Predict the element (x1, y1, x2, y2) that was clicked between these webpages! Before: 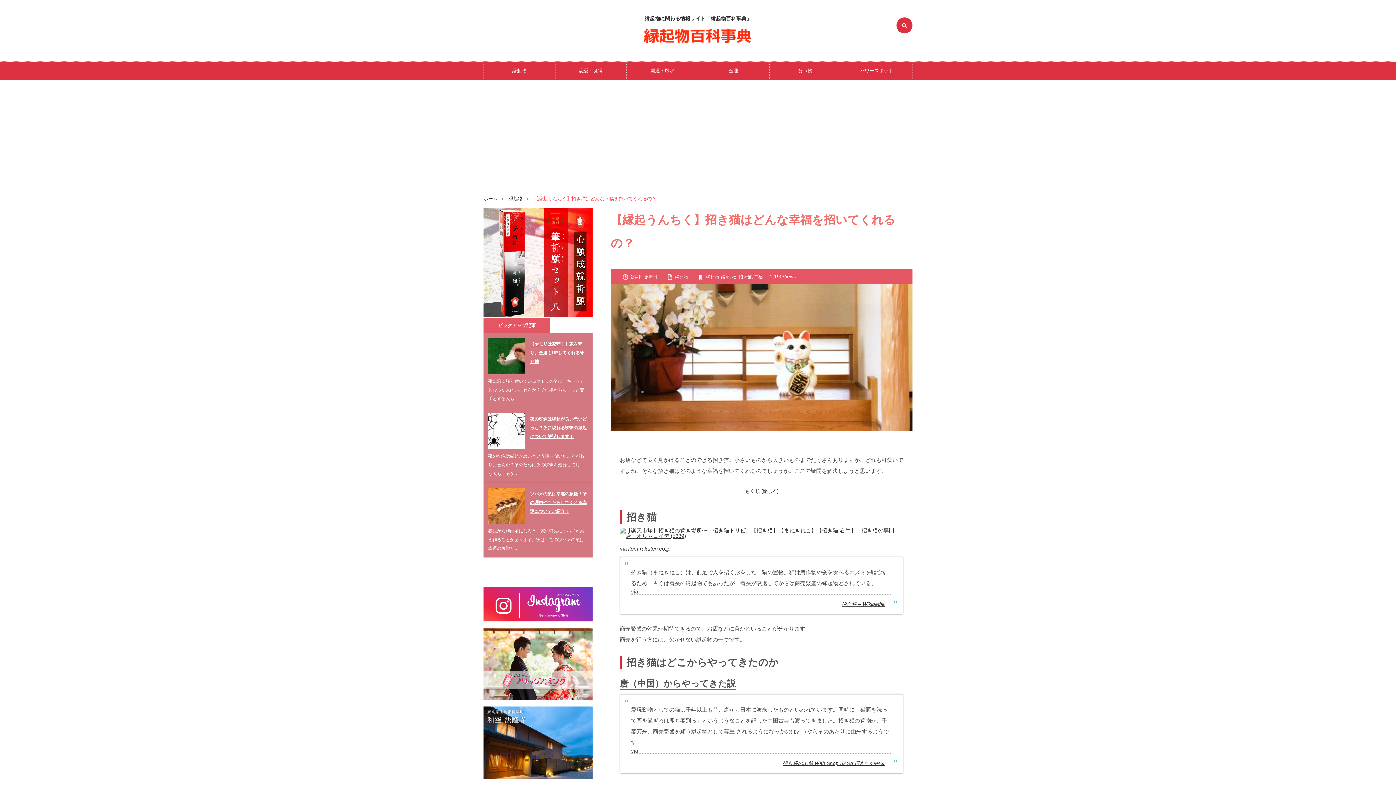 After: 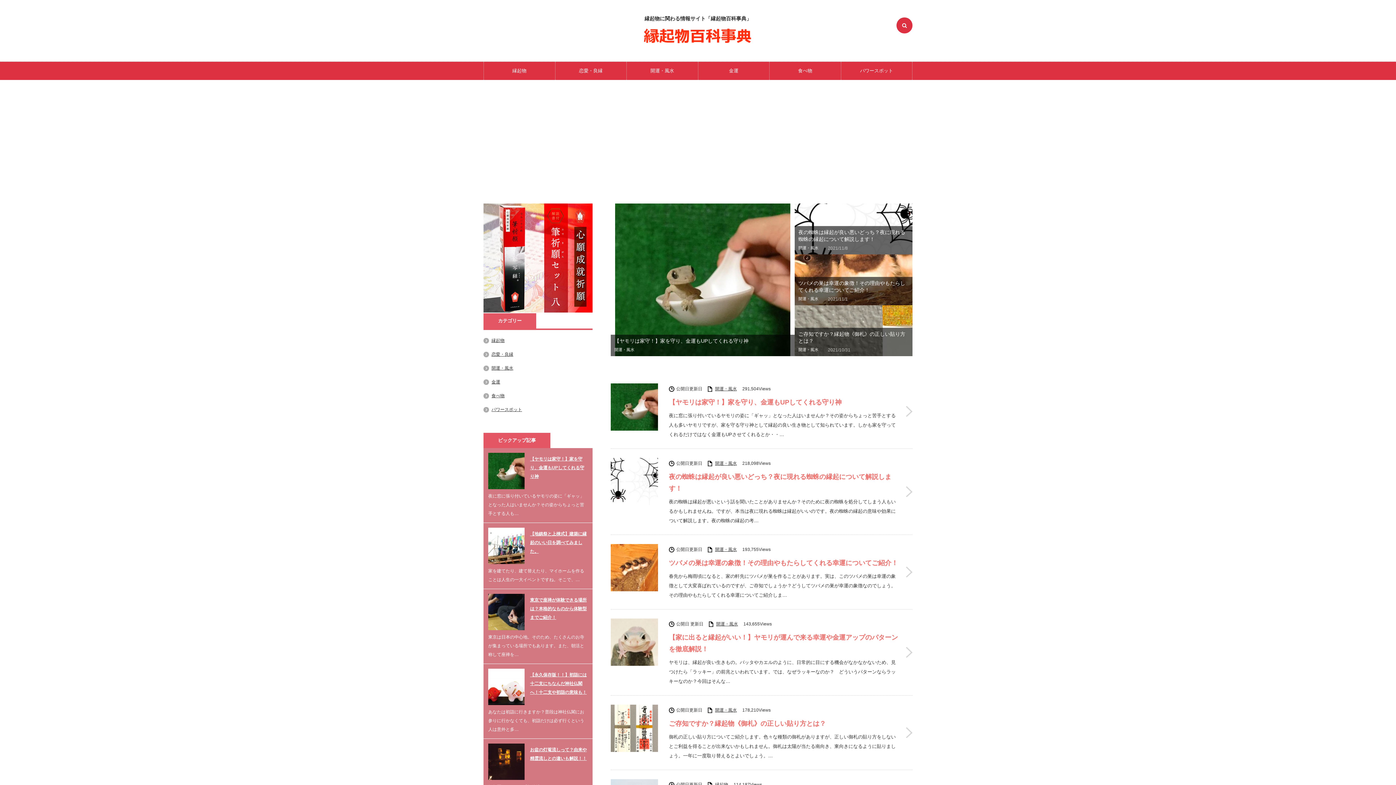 Action: label: ホーム bbox: (483, 196, 497, 201)